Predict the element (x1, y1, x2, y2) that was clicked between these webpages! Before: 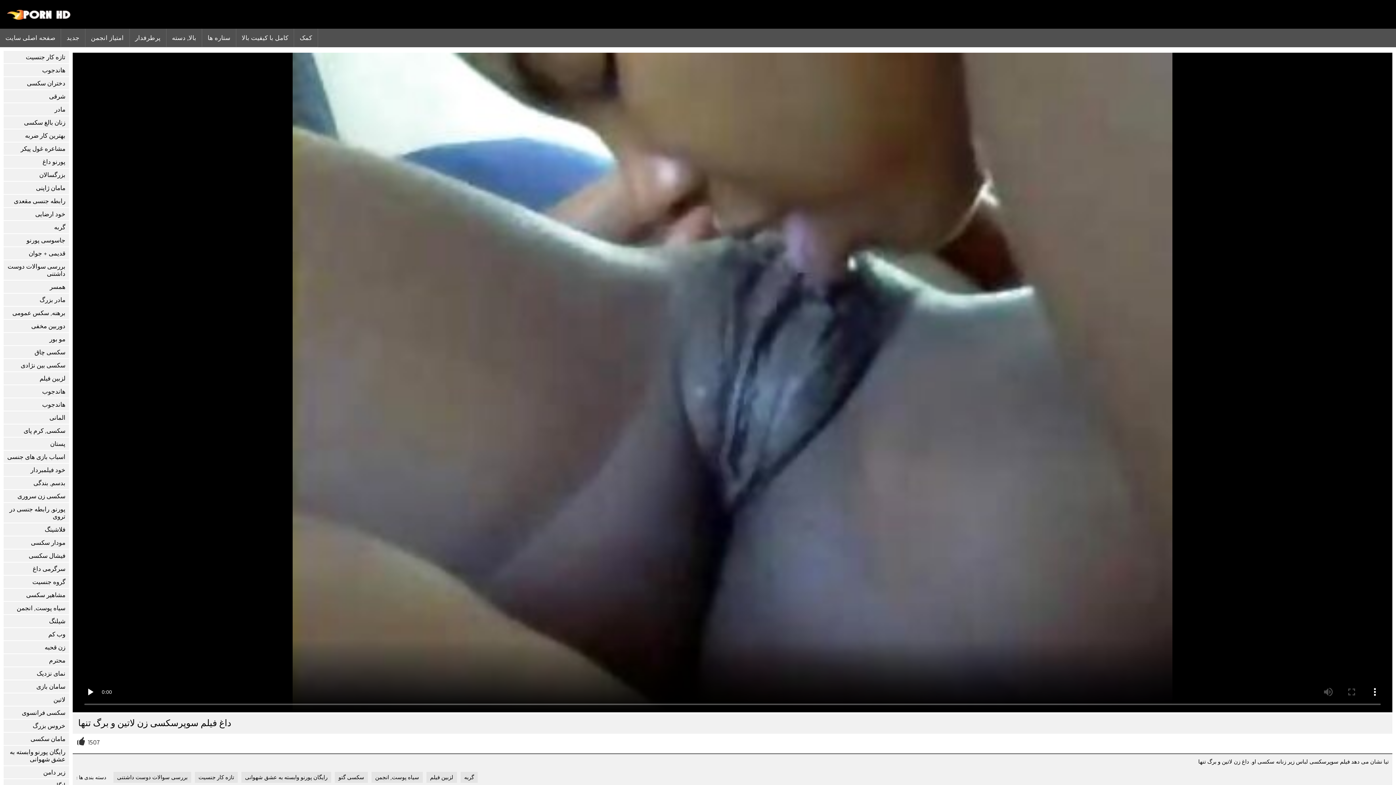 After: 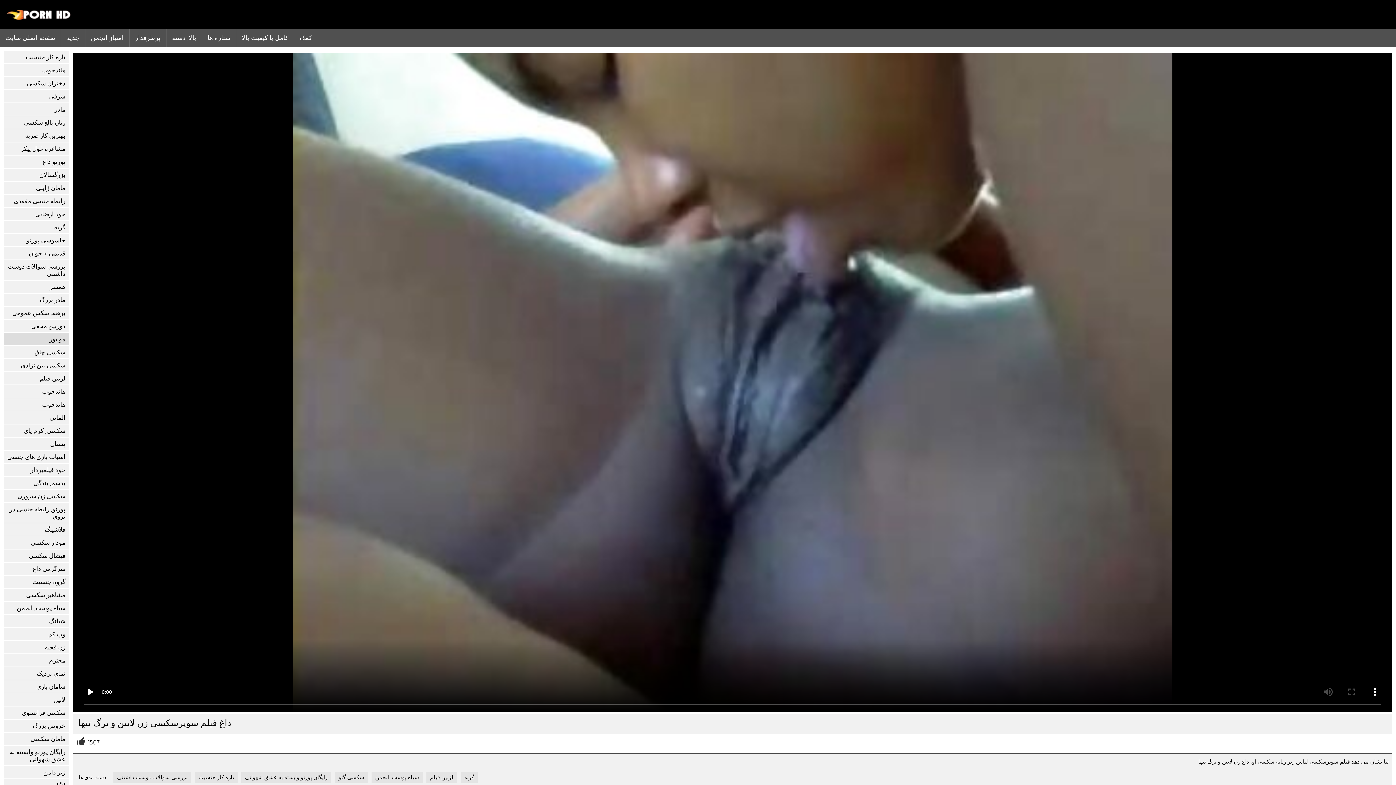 Action: label: مو بور bbox: (3, 333, 69, 345)